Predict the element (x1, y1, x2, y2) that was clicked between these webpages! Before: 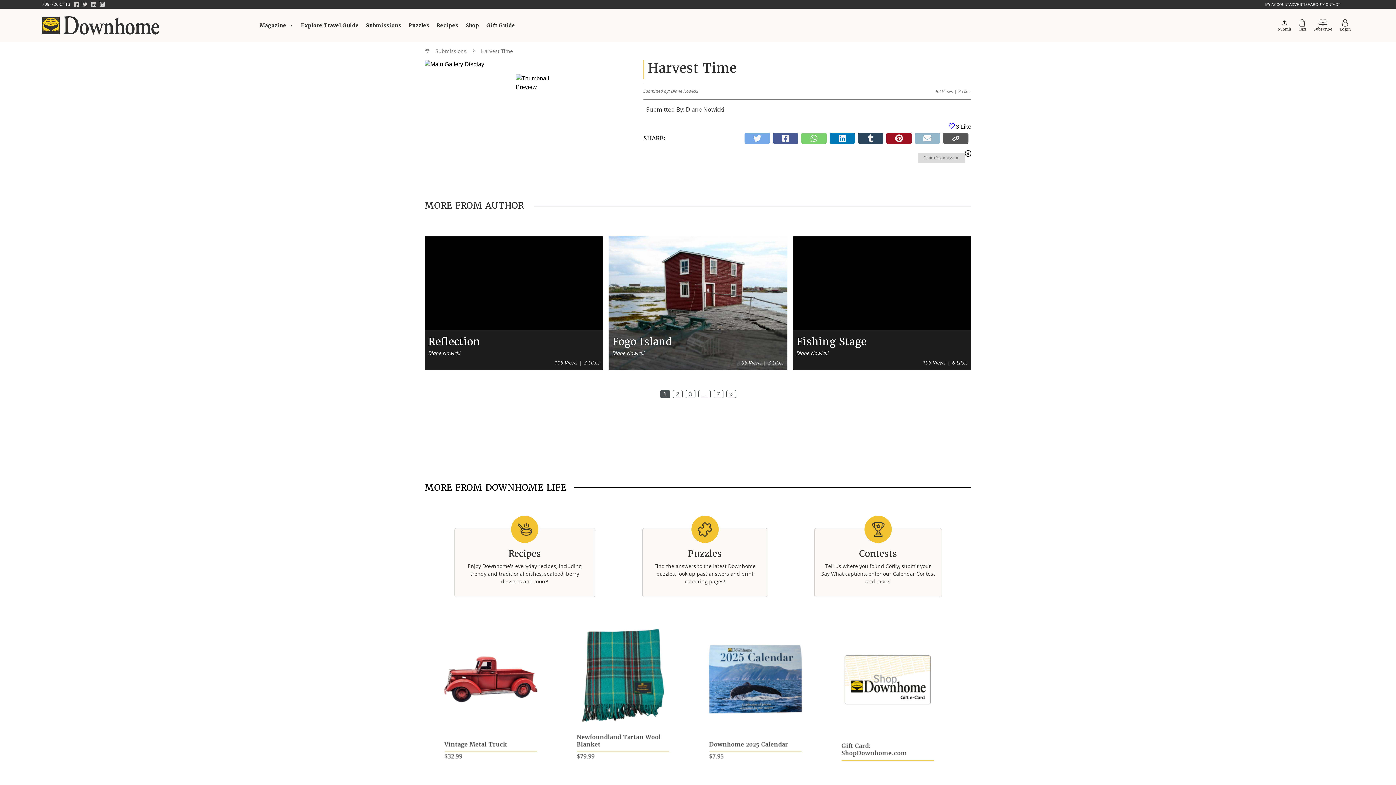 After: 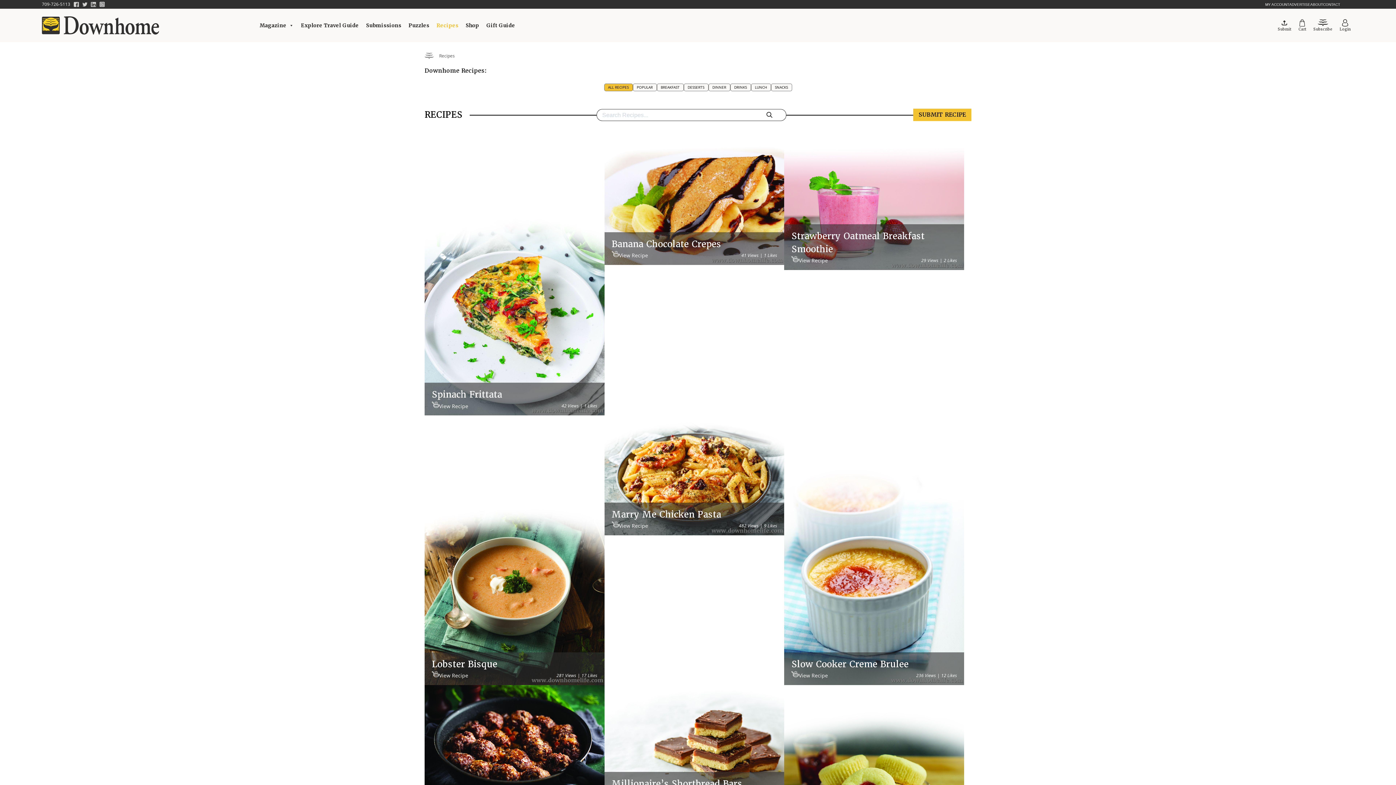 Action: label: Recipes bbox: (433, 18, 462, 32)